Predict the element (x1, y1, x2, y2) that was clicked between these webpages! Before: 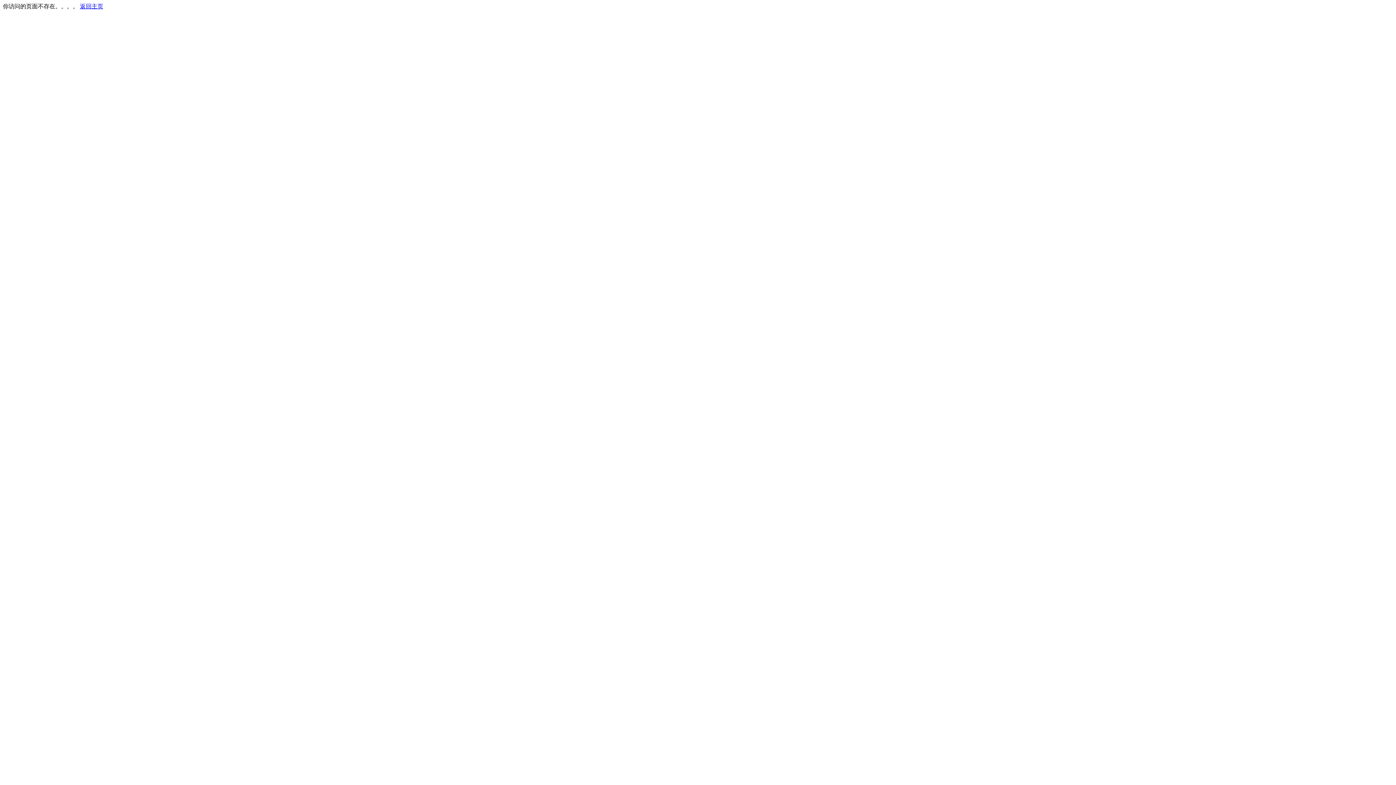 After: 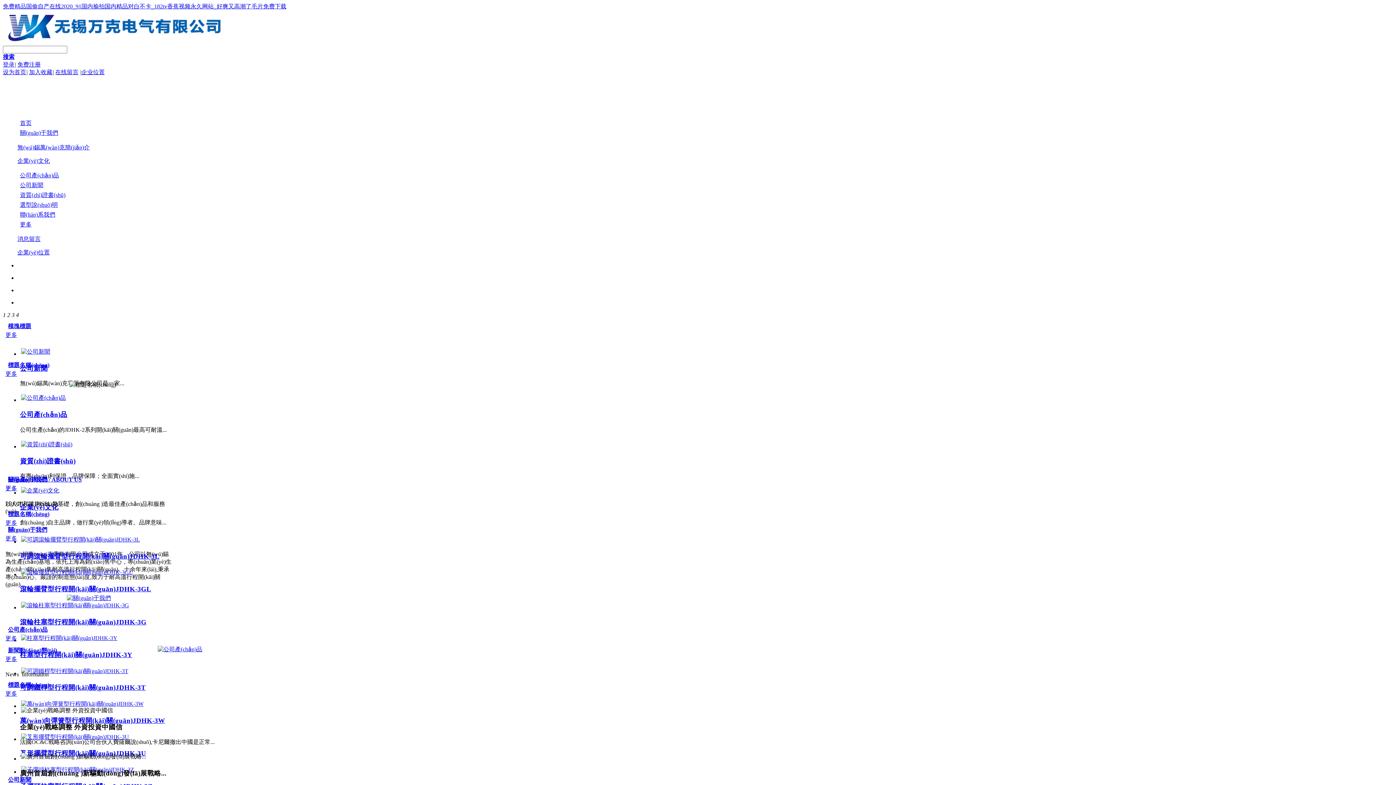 Action: label: 返回主页 bbox: (80, 3, 103, 9)